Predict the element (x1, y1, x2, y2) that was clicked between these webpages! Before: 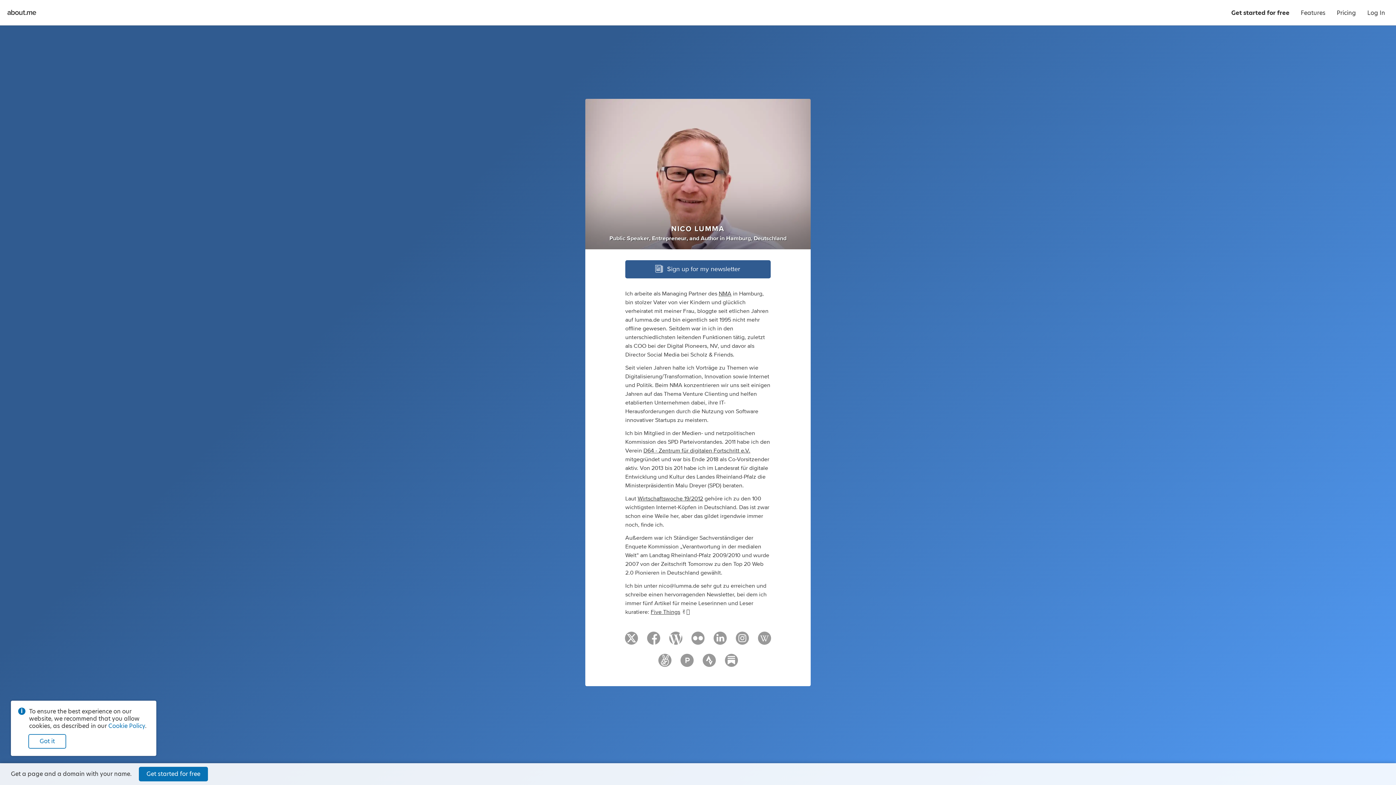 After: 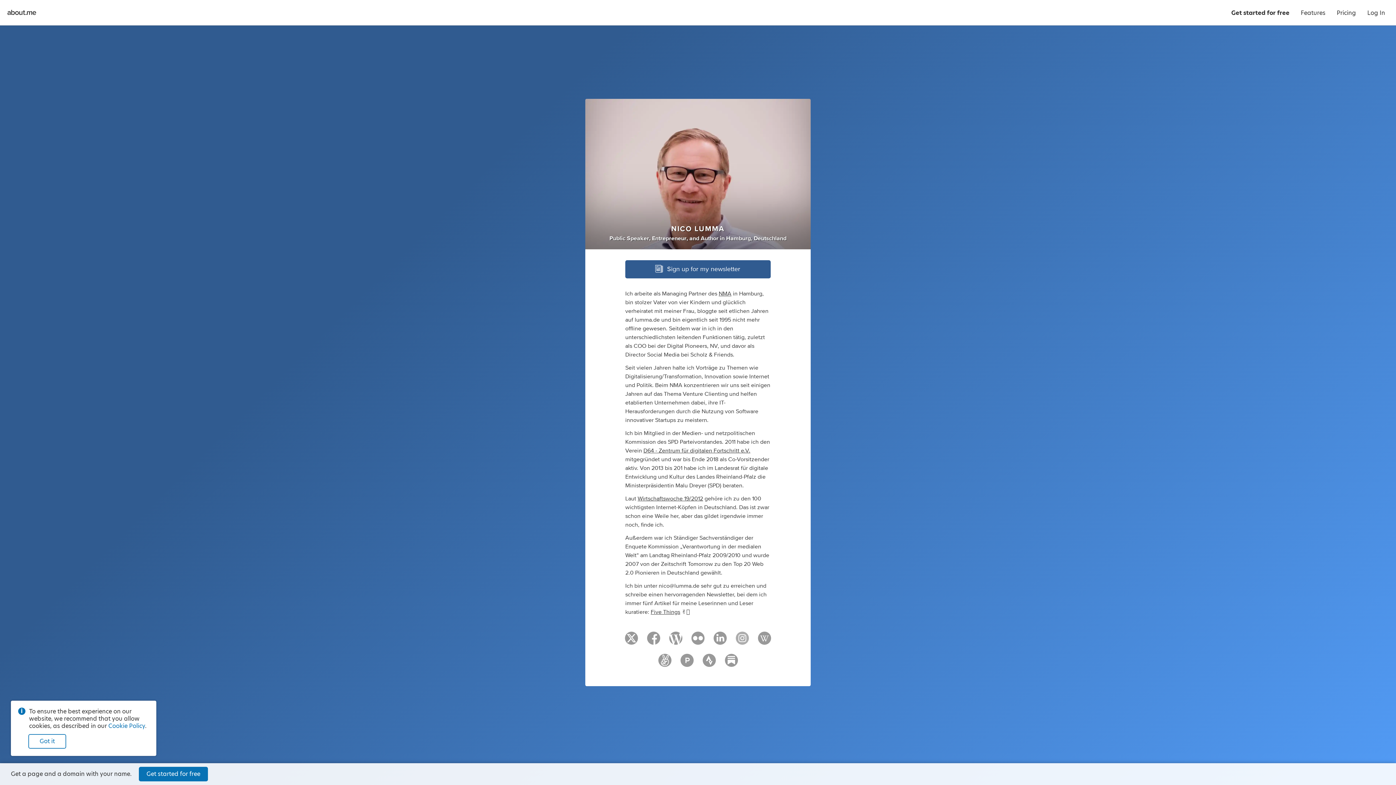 Action: bbox: (736, 636, 749, 647)